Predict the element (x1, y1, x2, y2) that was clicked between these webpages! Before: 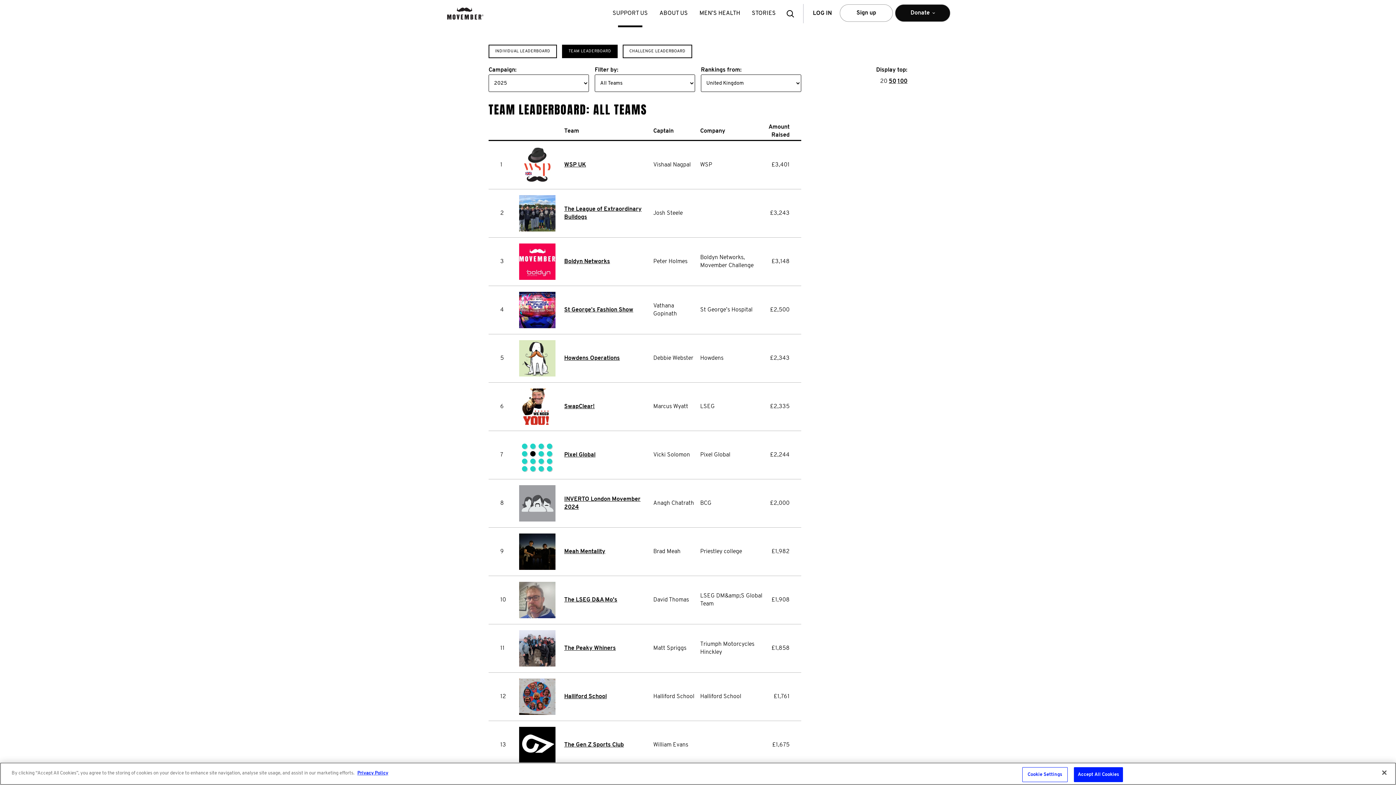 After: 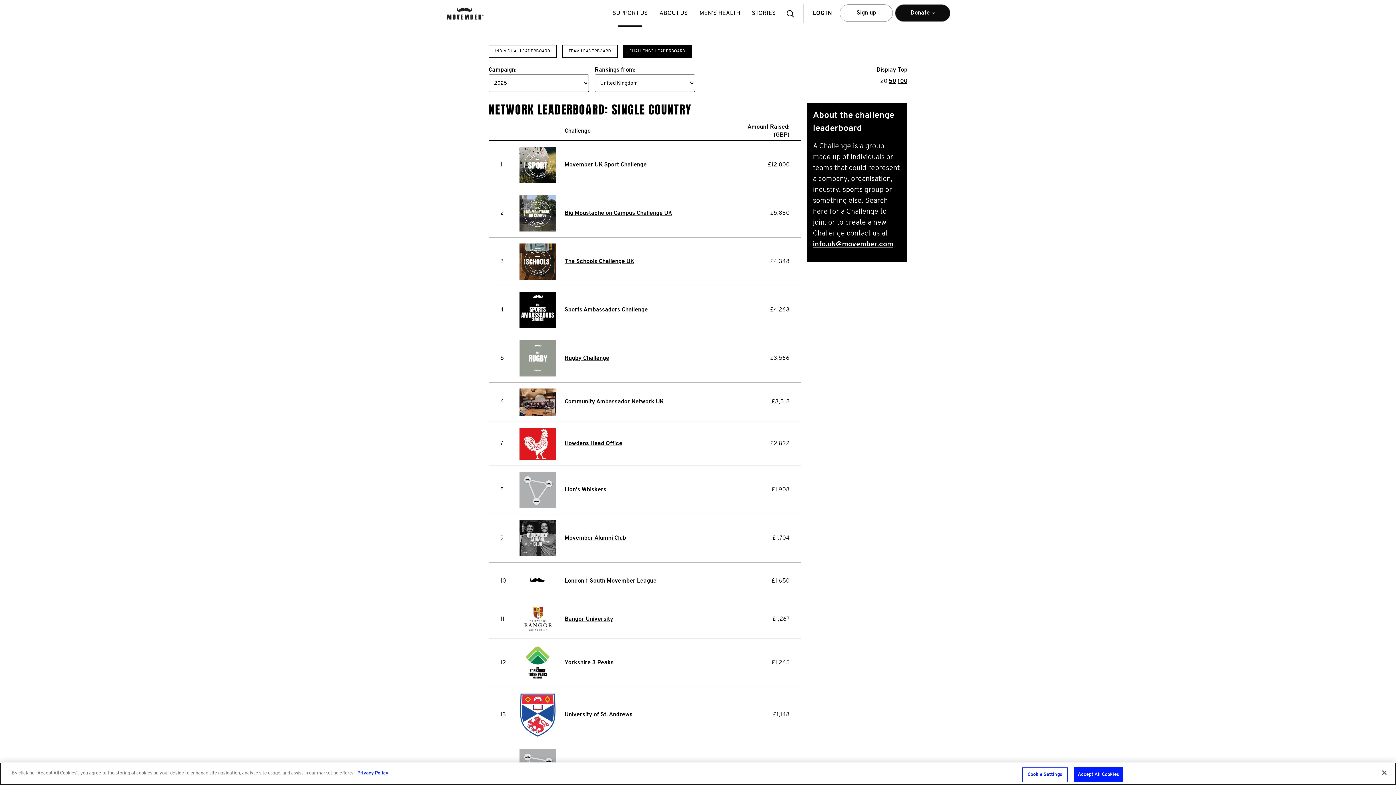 Action: bbox: (622, 44, 692, 58) label: CHALLENGE LEADERBOARD